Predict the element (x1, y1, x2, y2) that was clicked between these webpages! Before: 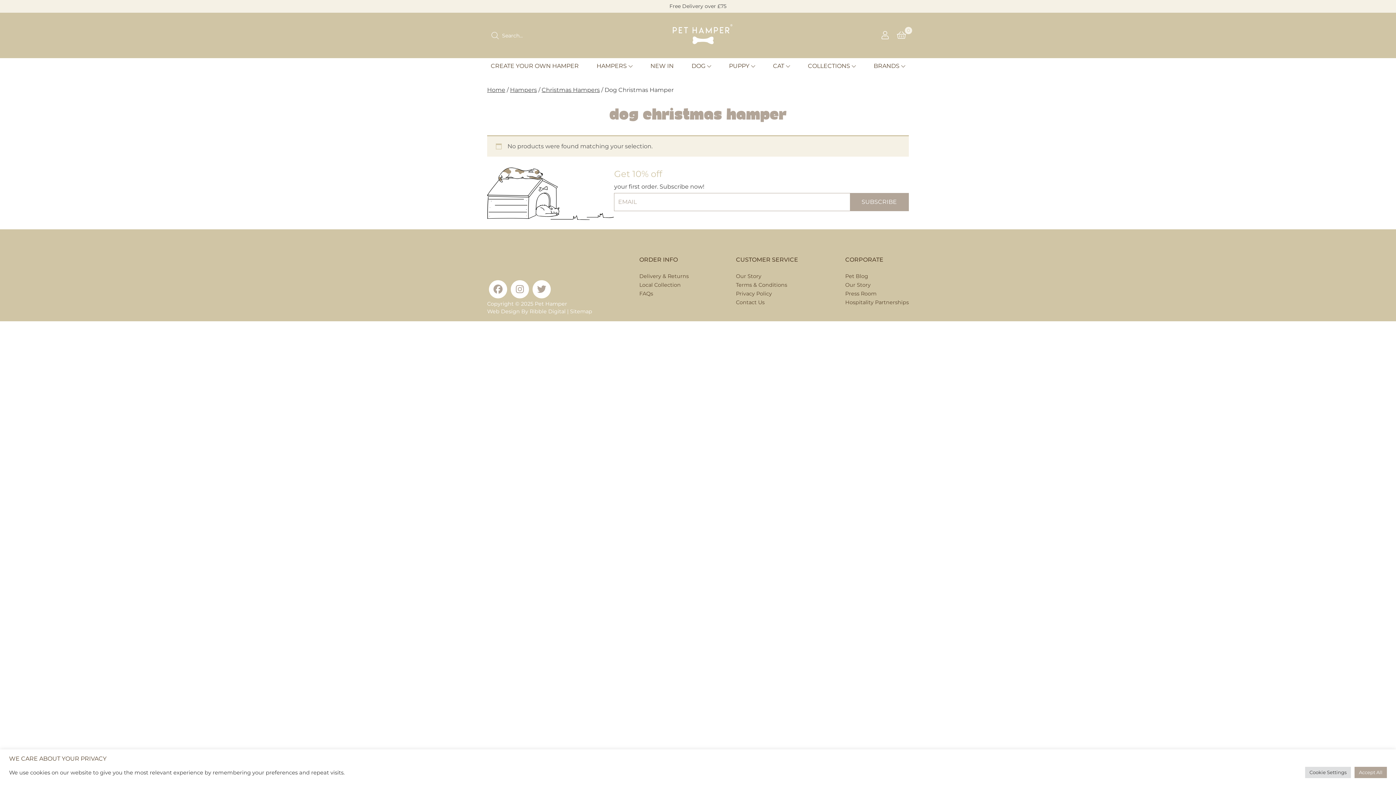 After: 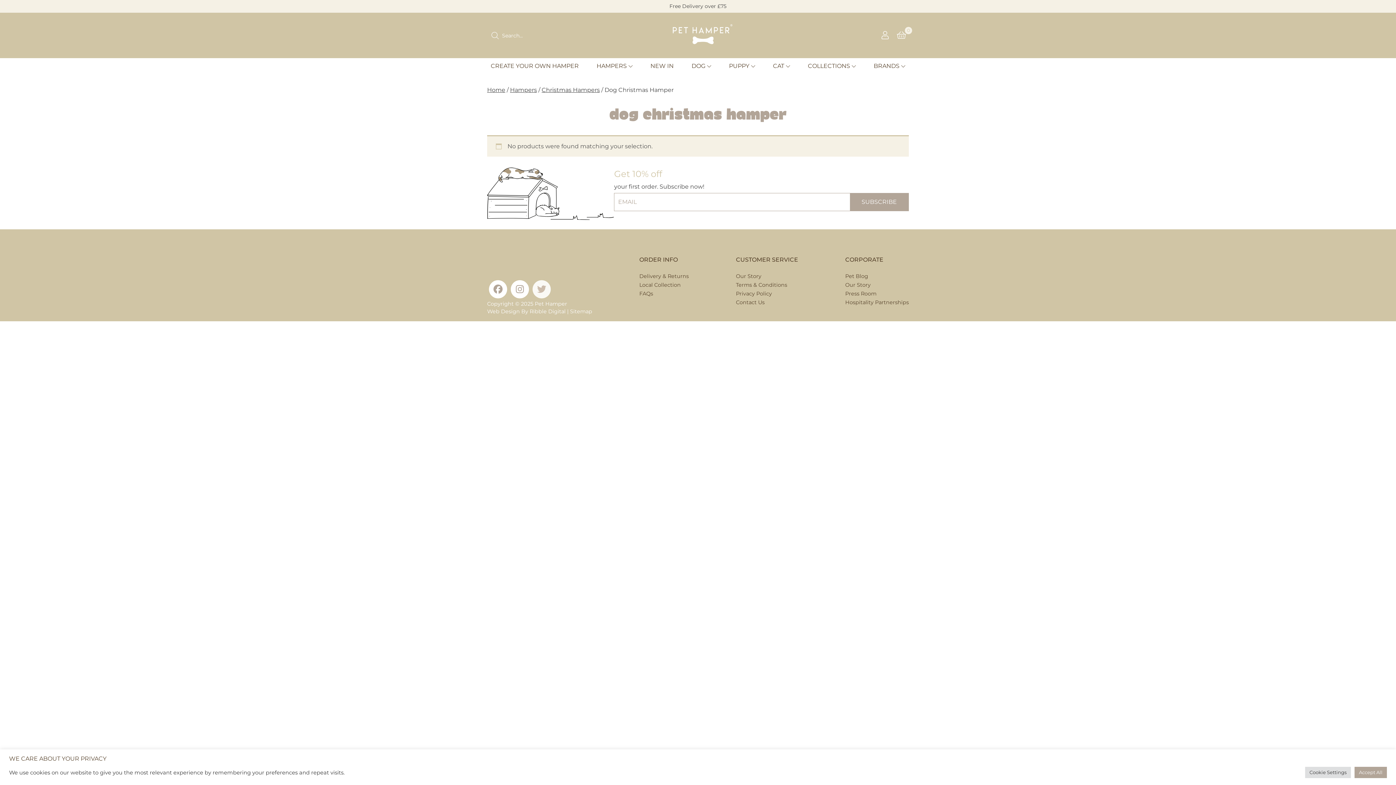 Action: bbox: (532, 280, 550, 298) label: Twitter